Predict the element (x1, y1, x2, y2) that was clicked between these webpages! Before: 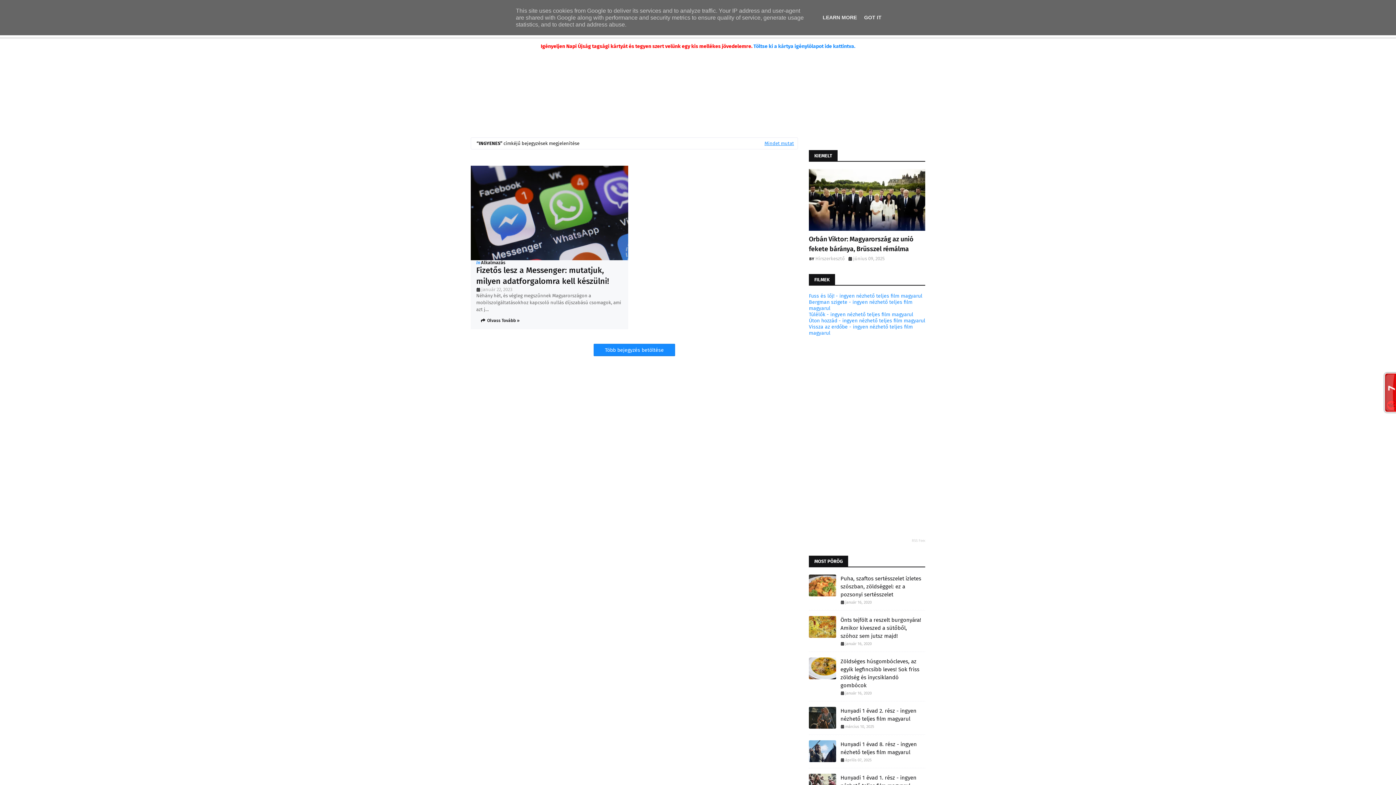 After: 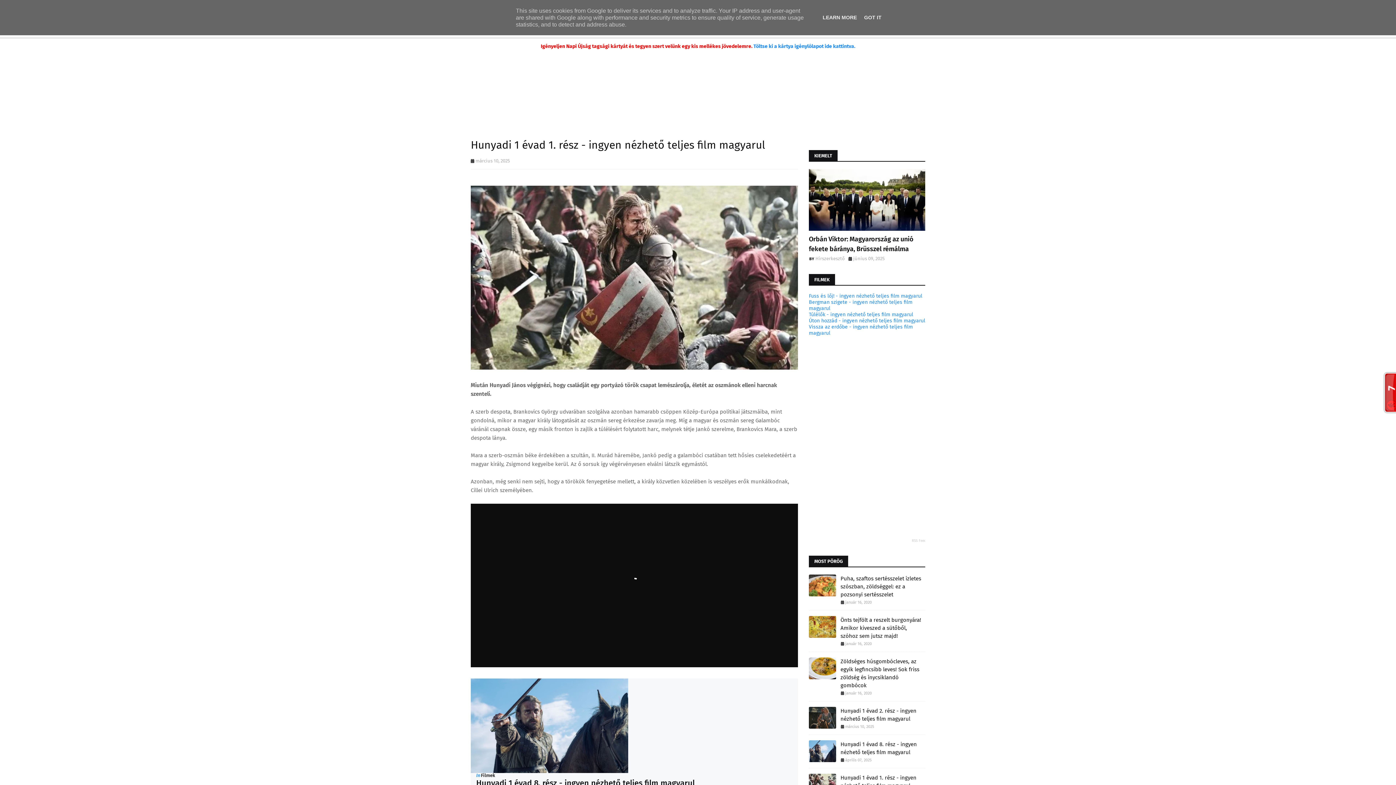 Action: bbox: (840, 774, 925, 790) label: Hunyadi 1 évad 1. rész - ingyen nézhető teljes film magyarul